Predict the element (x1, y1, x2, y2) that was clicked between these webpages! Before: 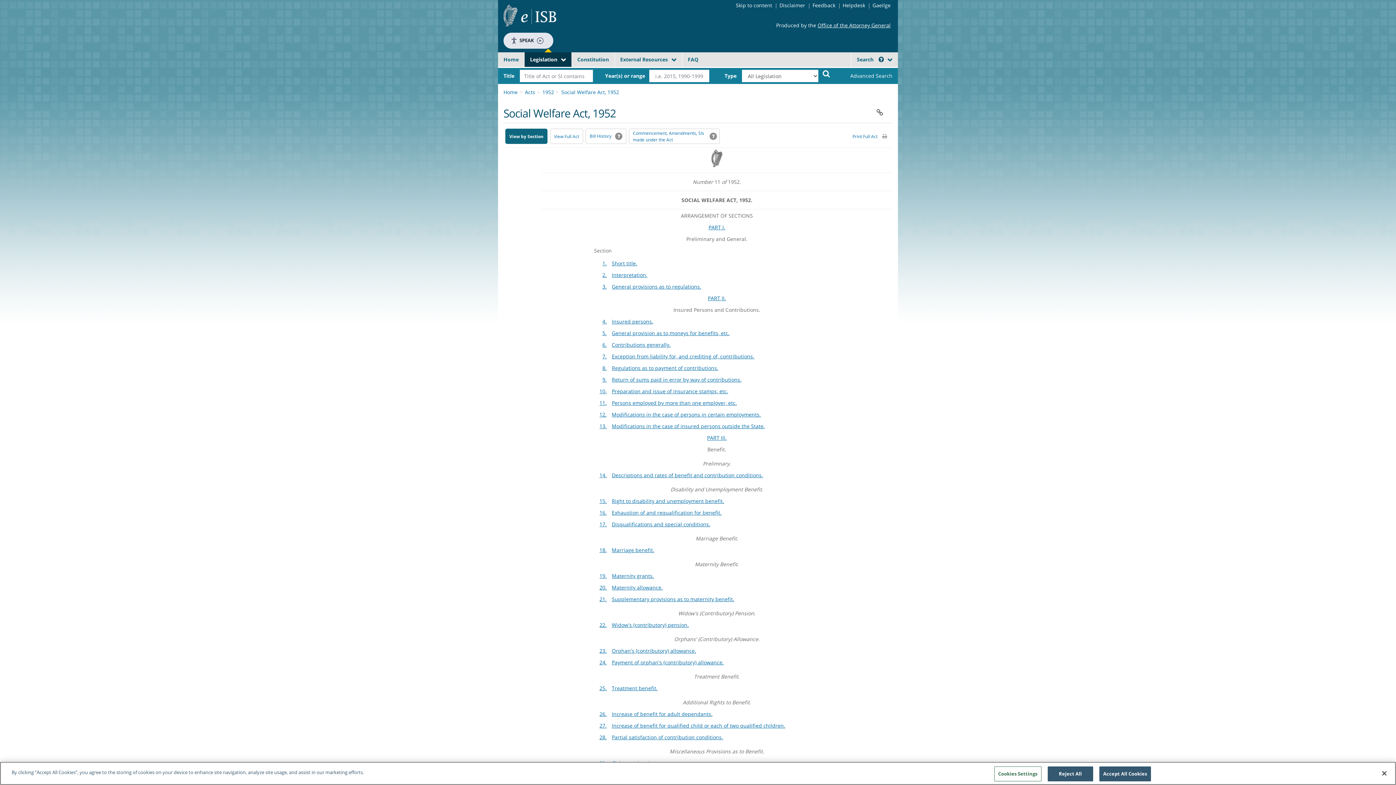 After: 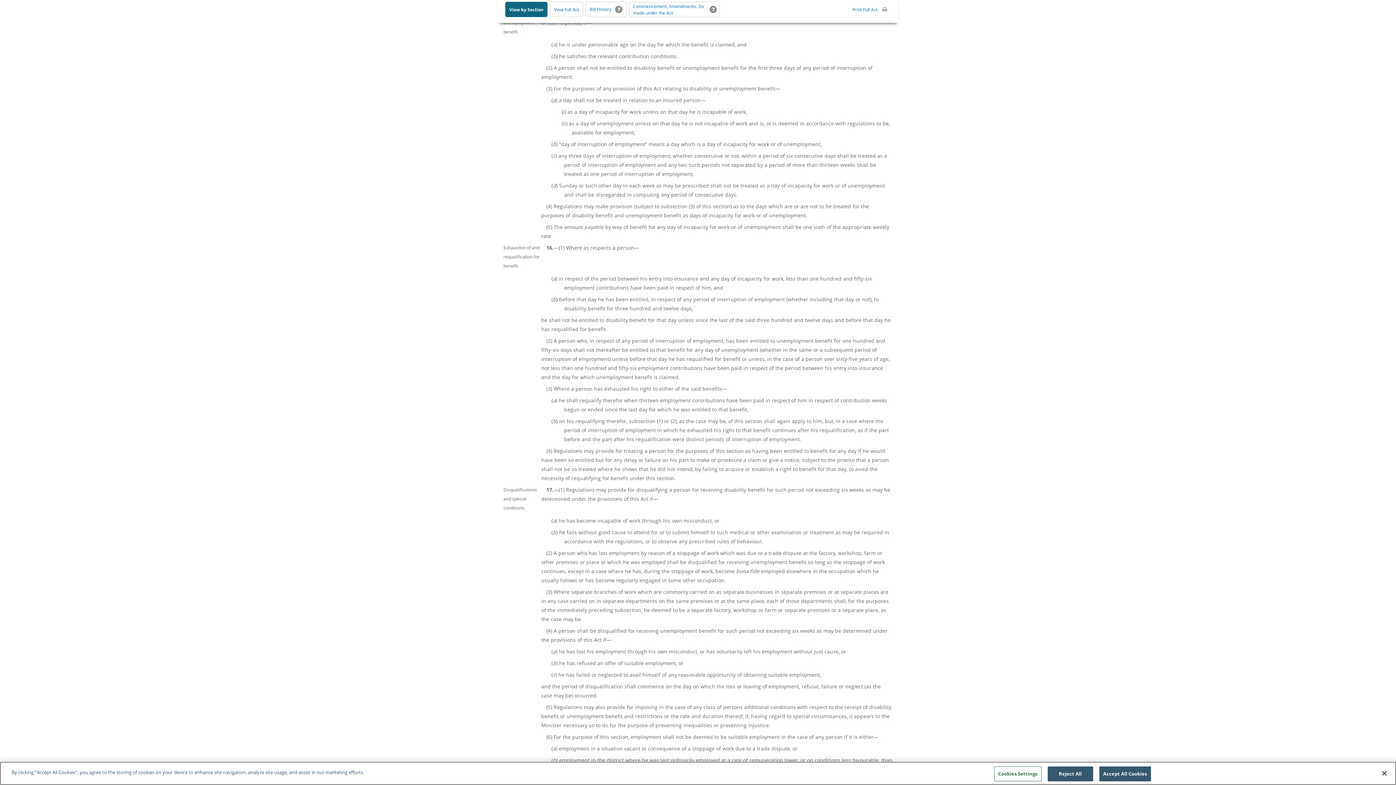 Action: label: Right to disability and unemployment benefit. bbox: (612, 497, 724, 504)